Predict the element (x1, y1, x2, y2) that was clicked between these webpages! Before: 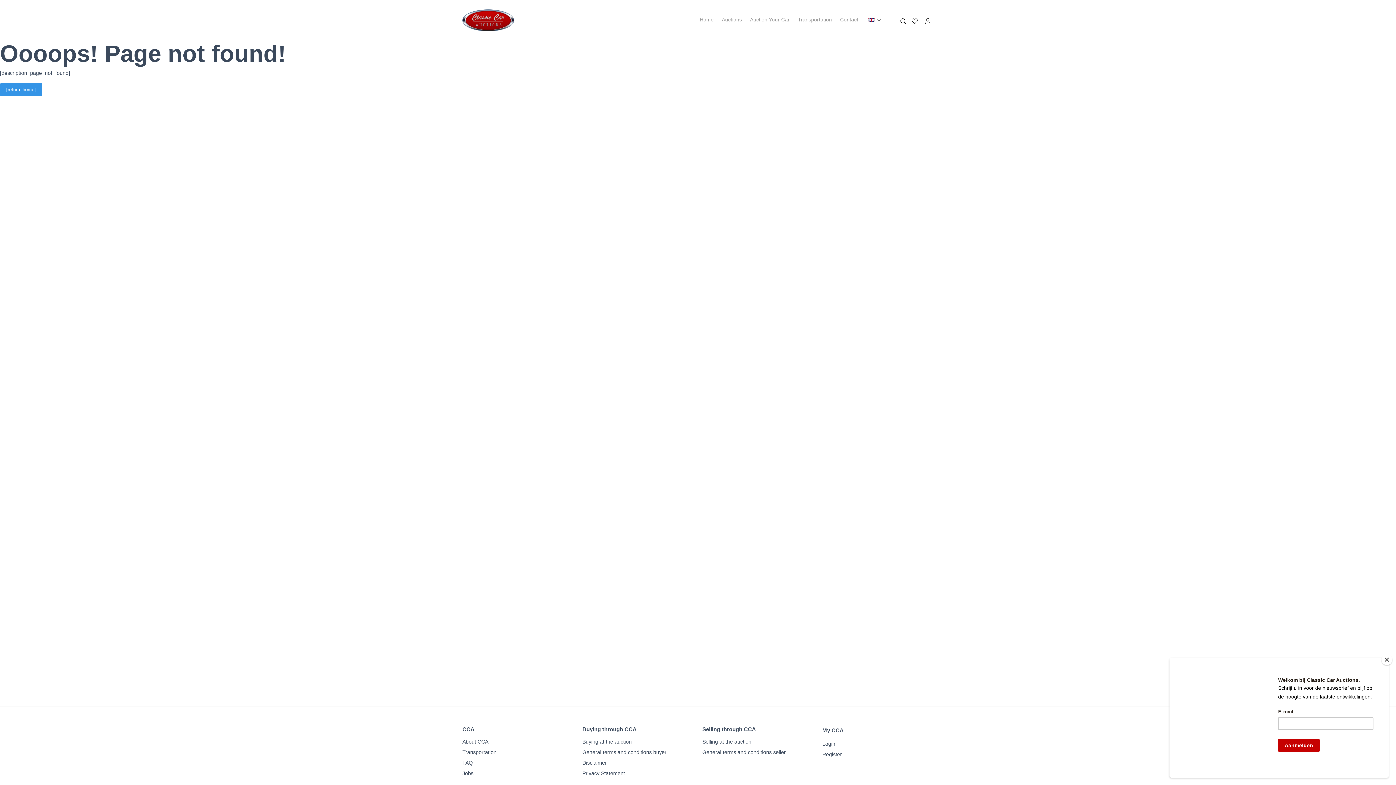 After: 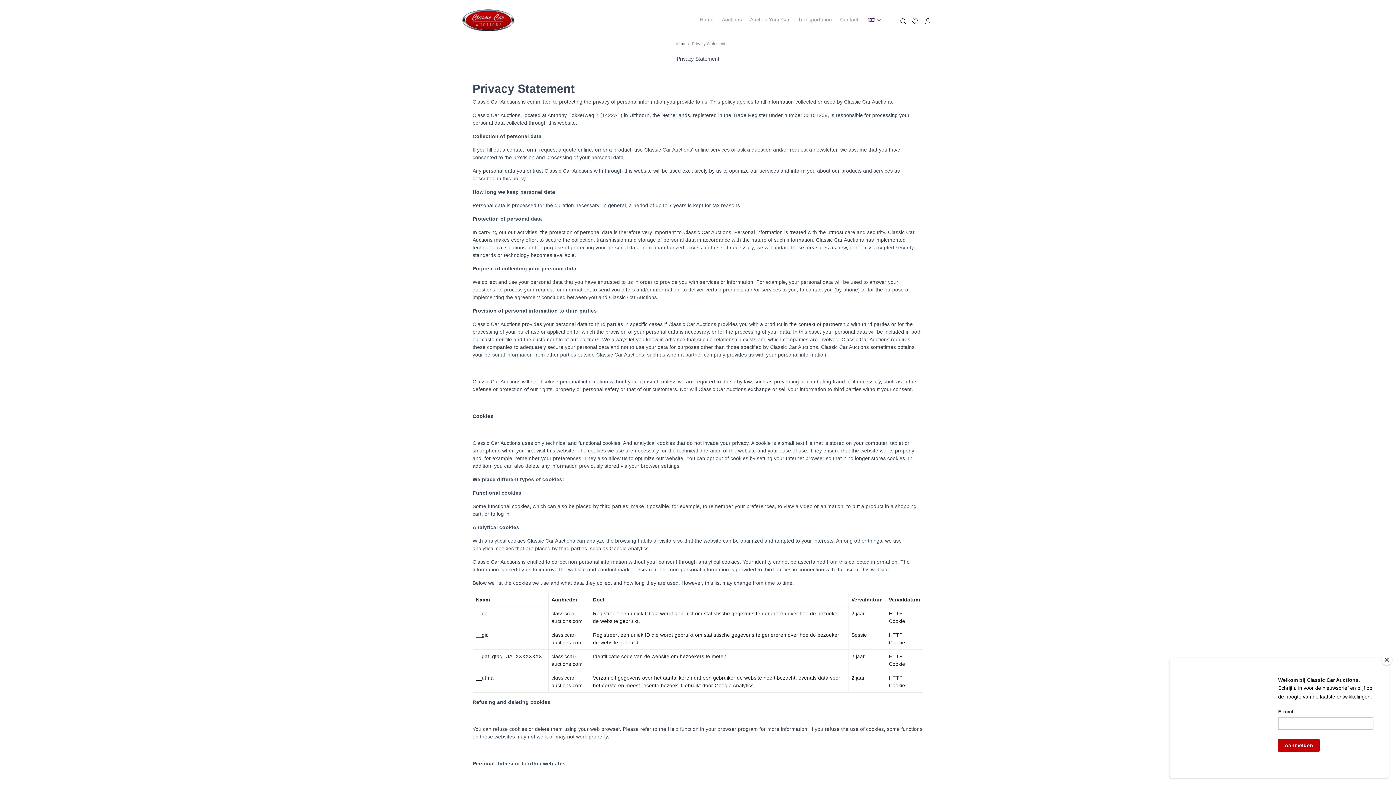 Action: bbox: (582, 770, 625, 776) label: Privacy Statement